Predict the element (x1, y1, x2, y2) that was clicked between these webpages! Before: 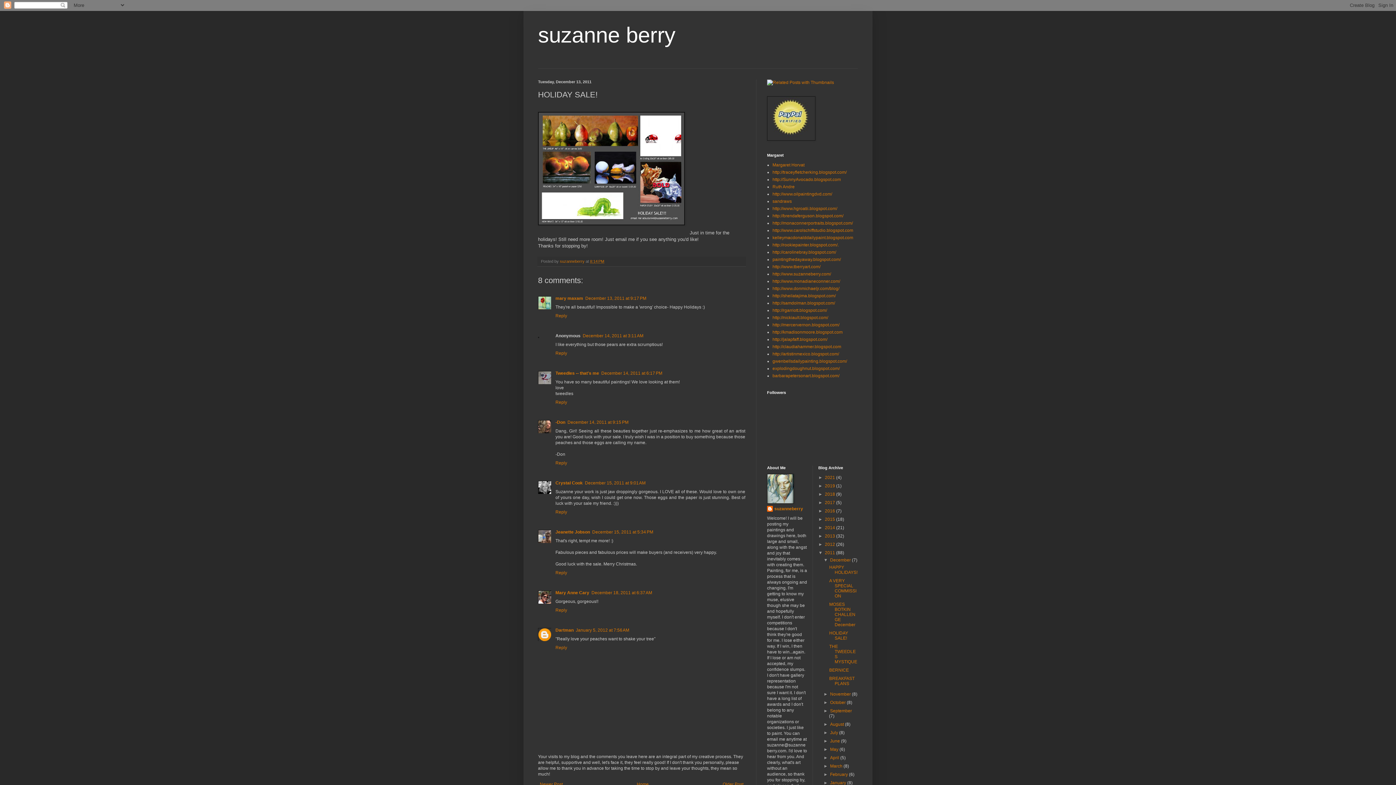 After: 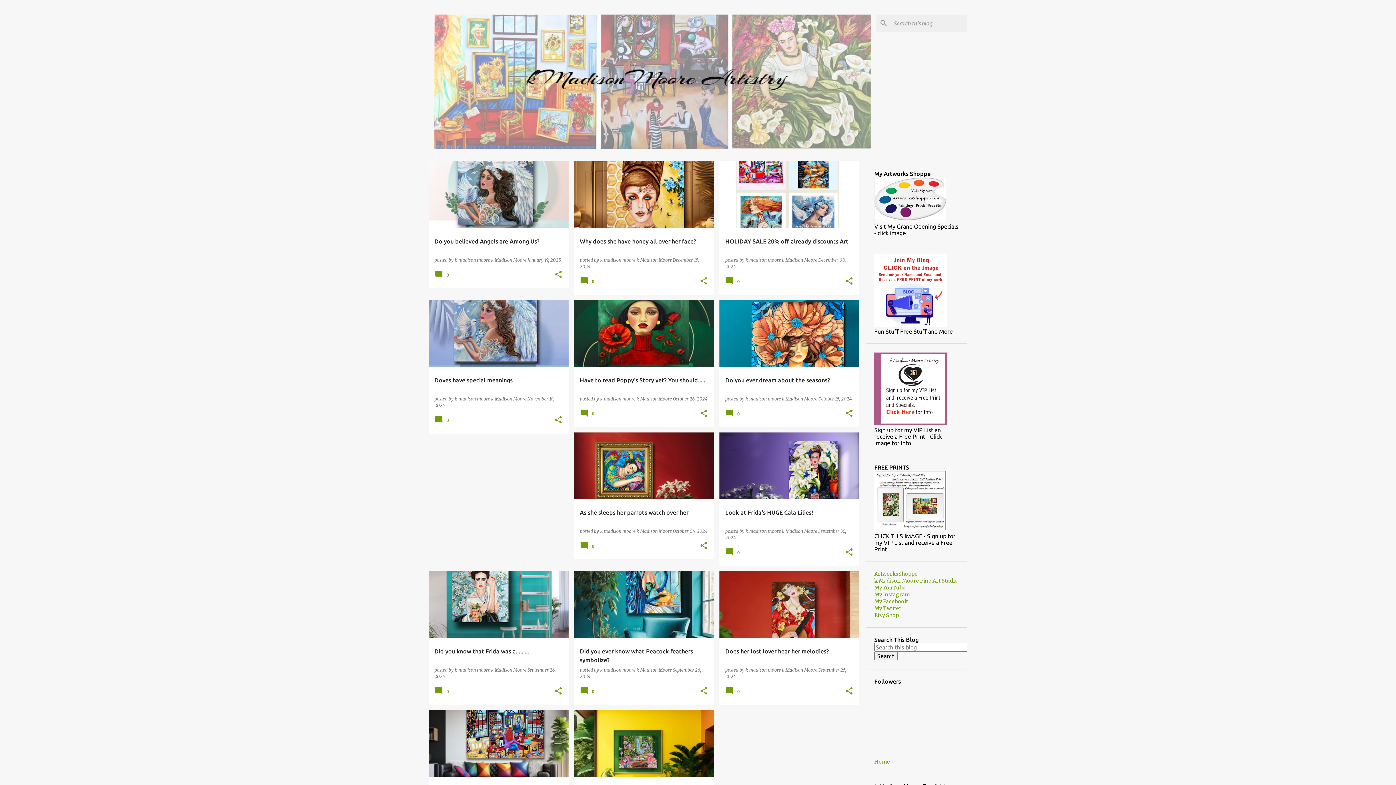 Action: bbox: (772, 329, 842, 334) label: http://kmadisonmoore.blogspot.com